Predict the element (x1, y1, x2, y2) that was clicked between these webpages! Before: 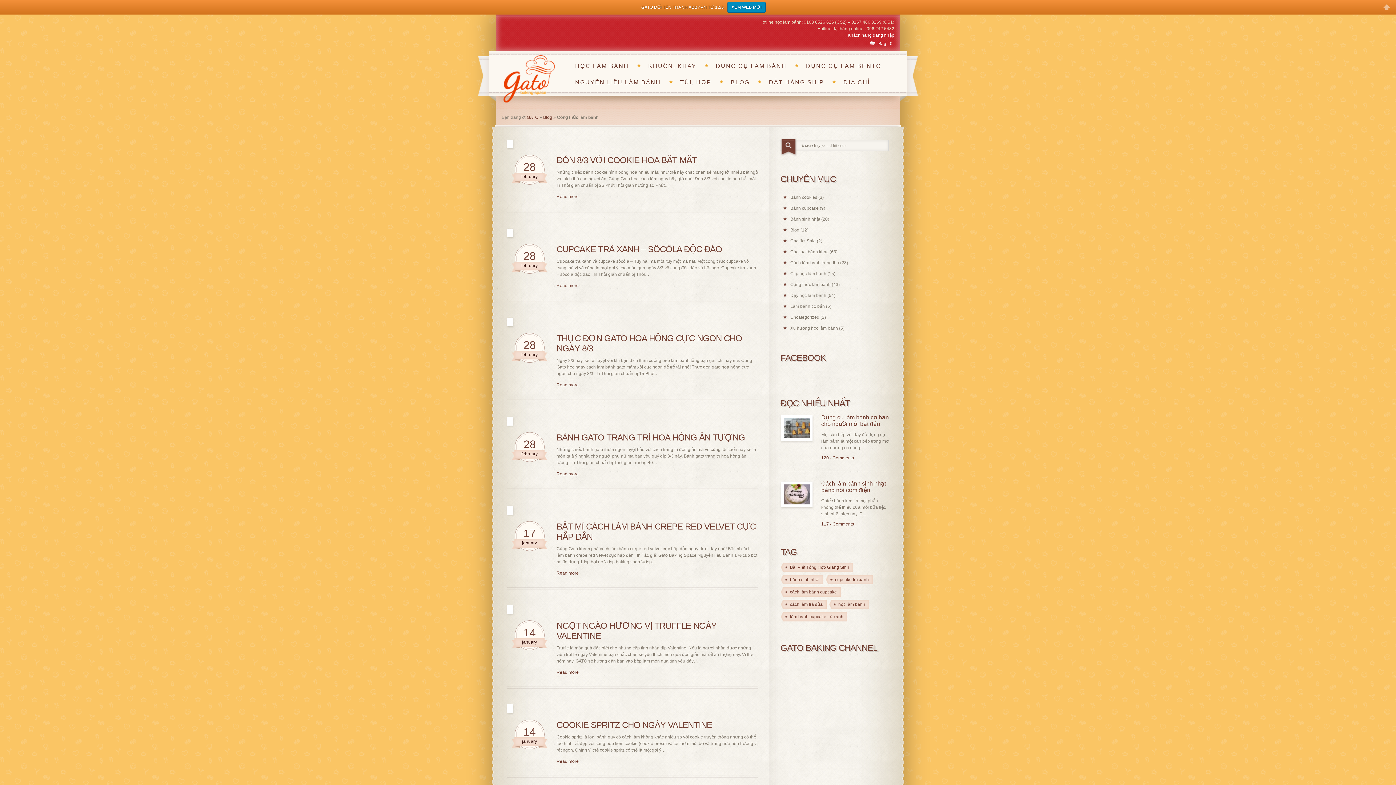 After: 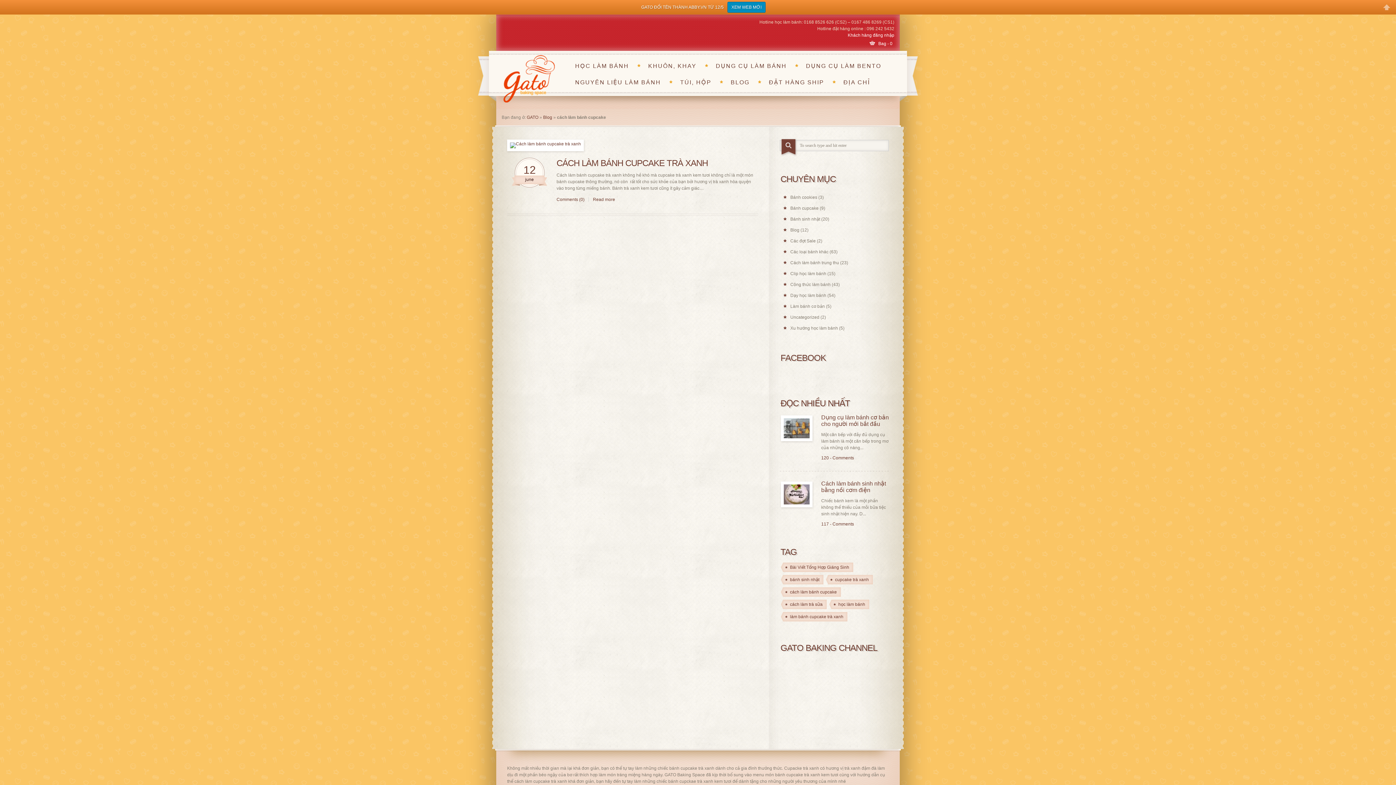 Action: bbox: (781, 587, 841, 597) label: cách làm bánh cupcake (1 item)